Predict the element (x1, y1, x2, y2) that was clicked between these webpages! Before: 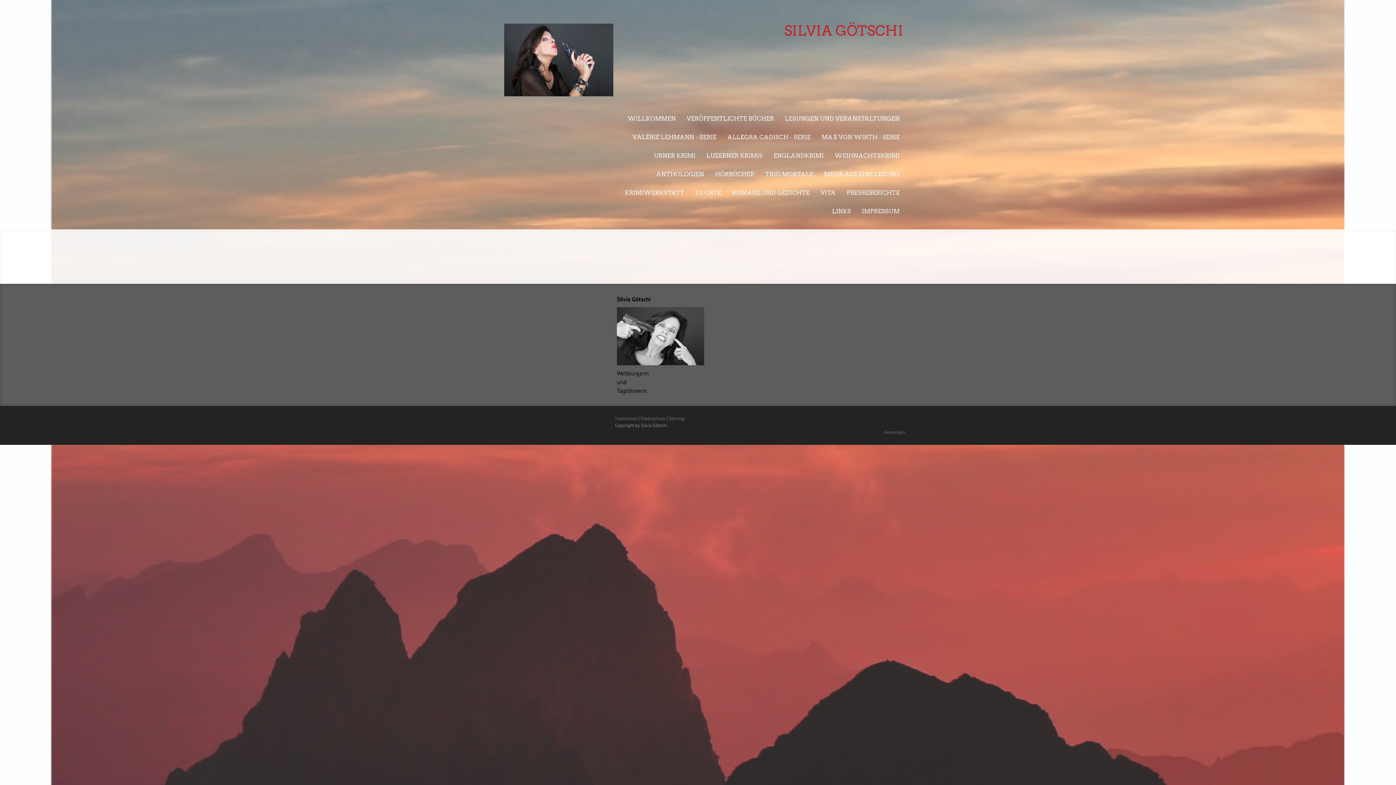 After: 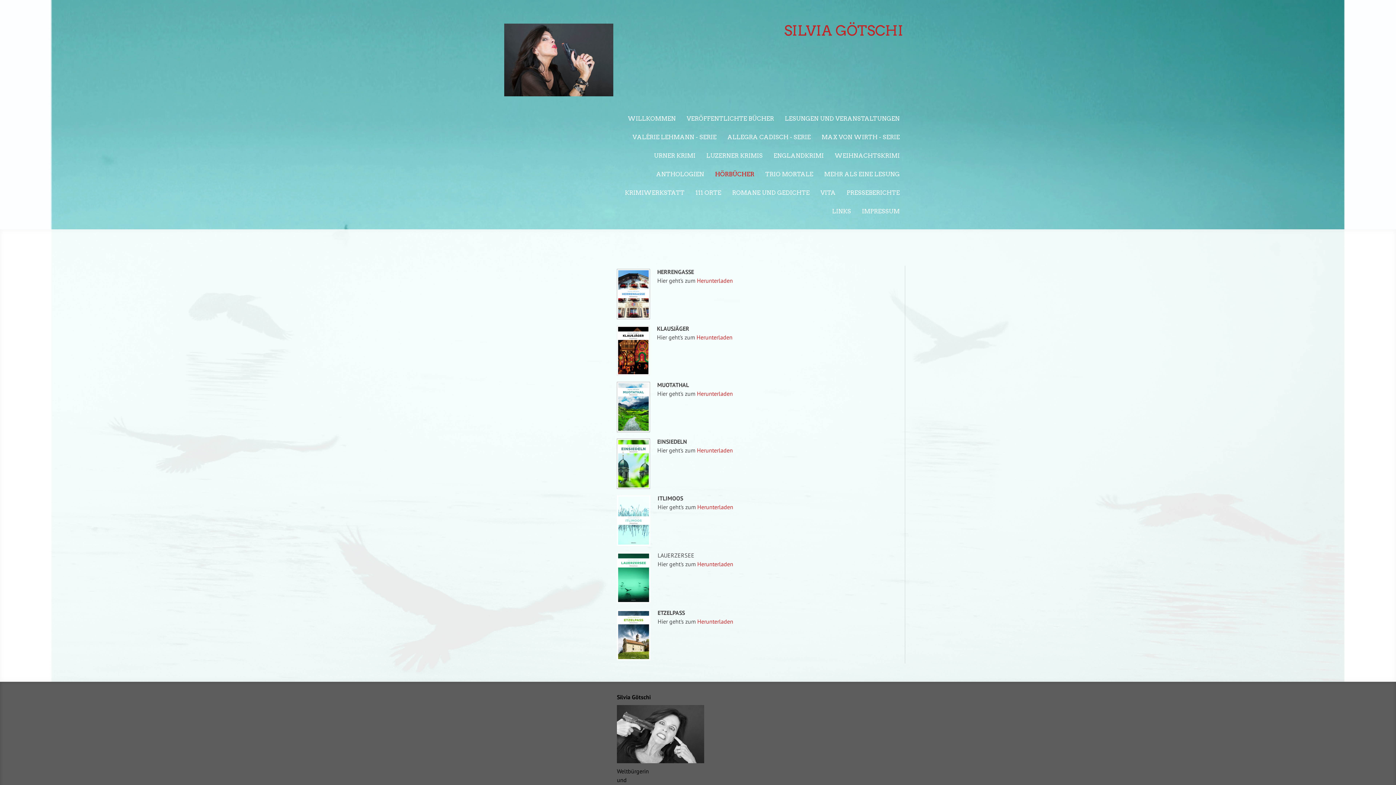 Action: label: HÖRBÜCHER bbox: (709, 165, 760, 184)